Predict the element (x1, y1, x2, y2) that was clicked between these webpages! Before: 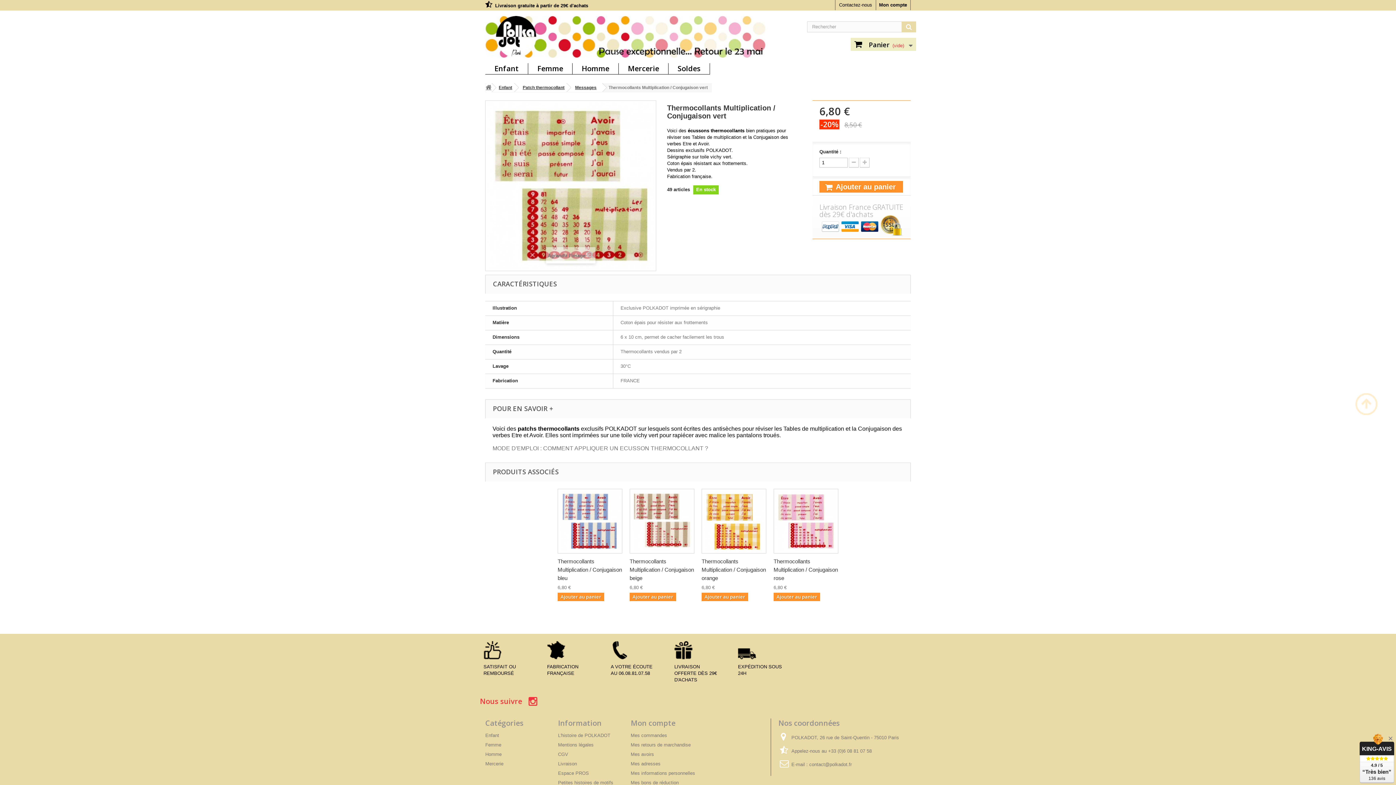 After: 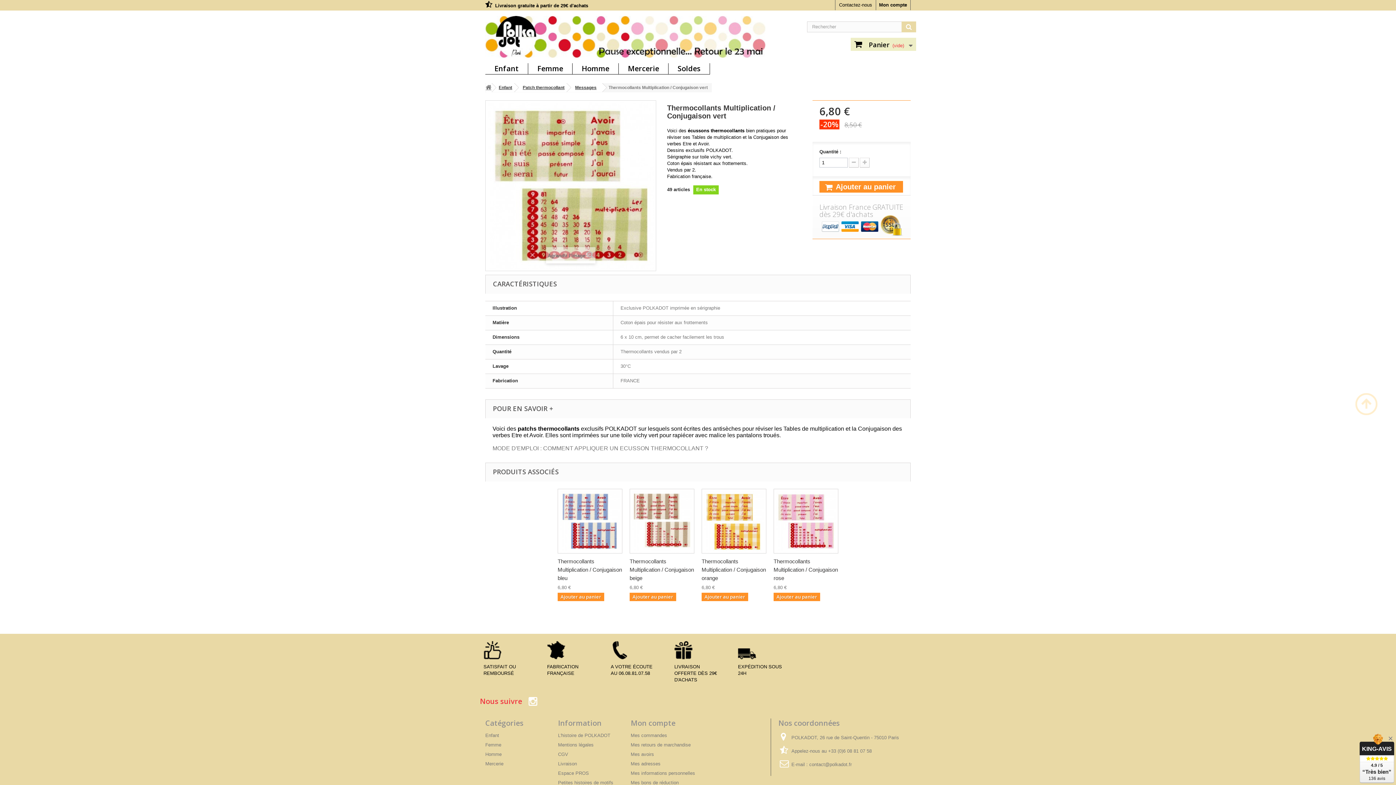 Action: bbox: (528, 697, 537, 705)